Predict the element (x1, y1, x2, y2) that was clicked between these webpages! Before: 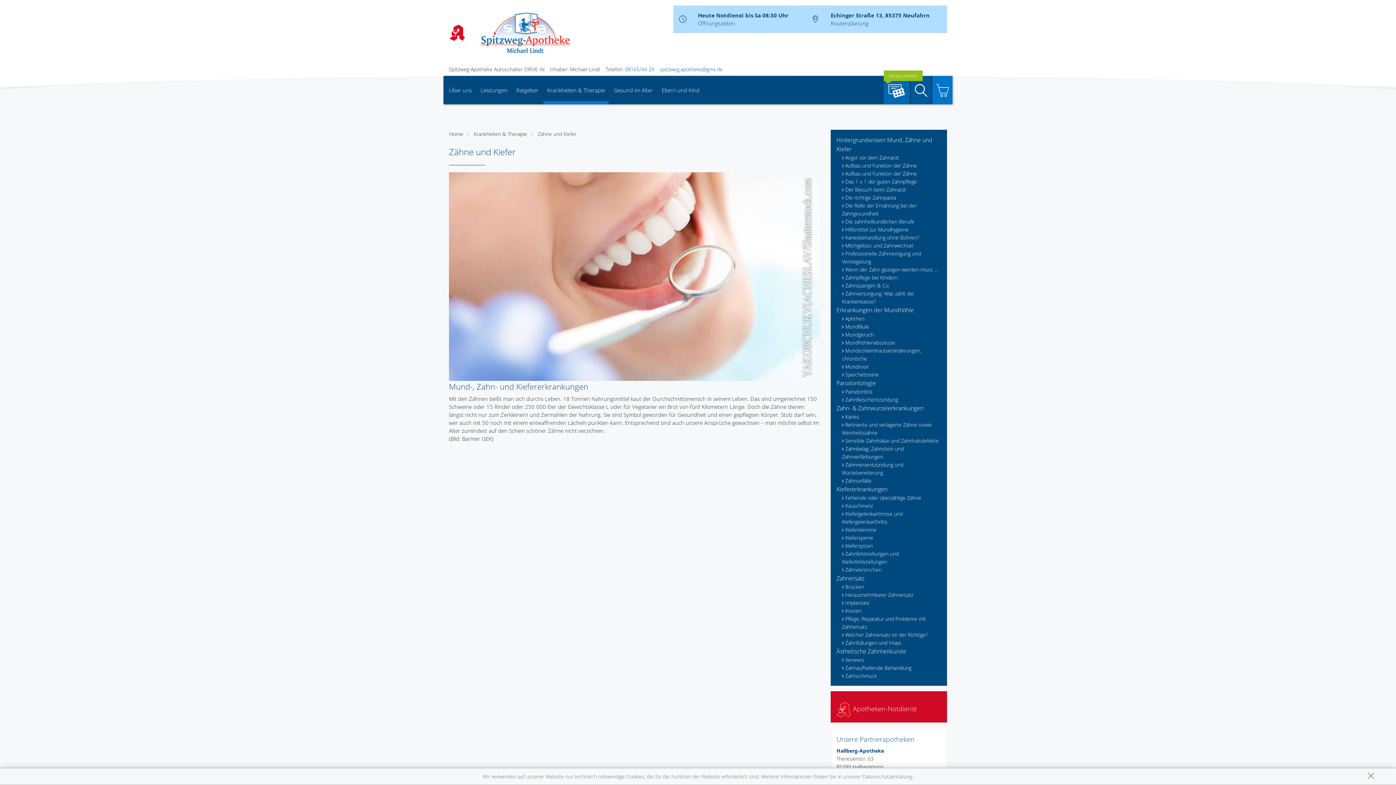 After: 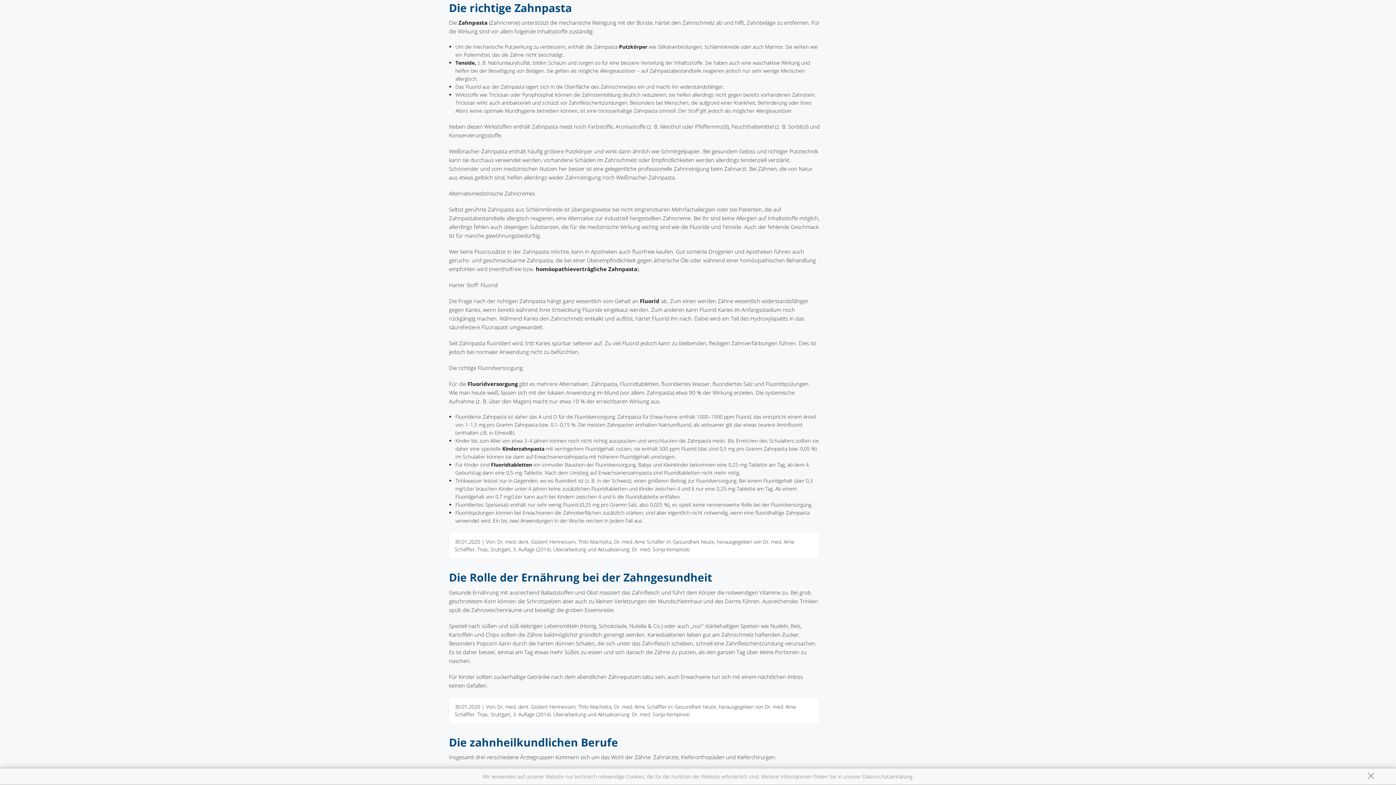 Action: label: Die richtige Zahnpasta bbox: (842, 193, 941, 201)